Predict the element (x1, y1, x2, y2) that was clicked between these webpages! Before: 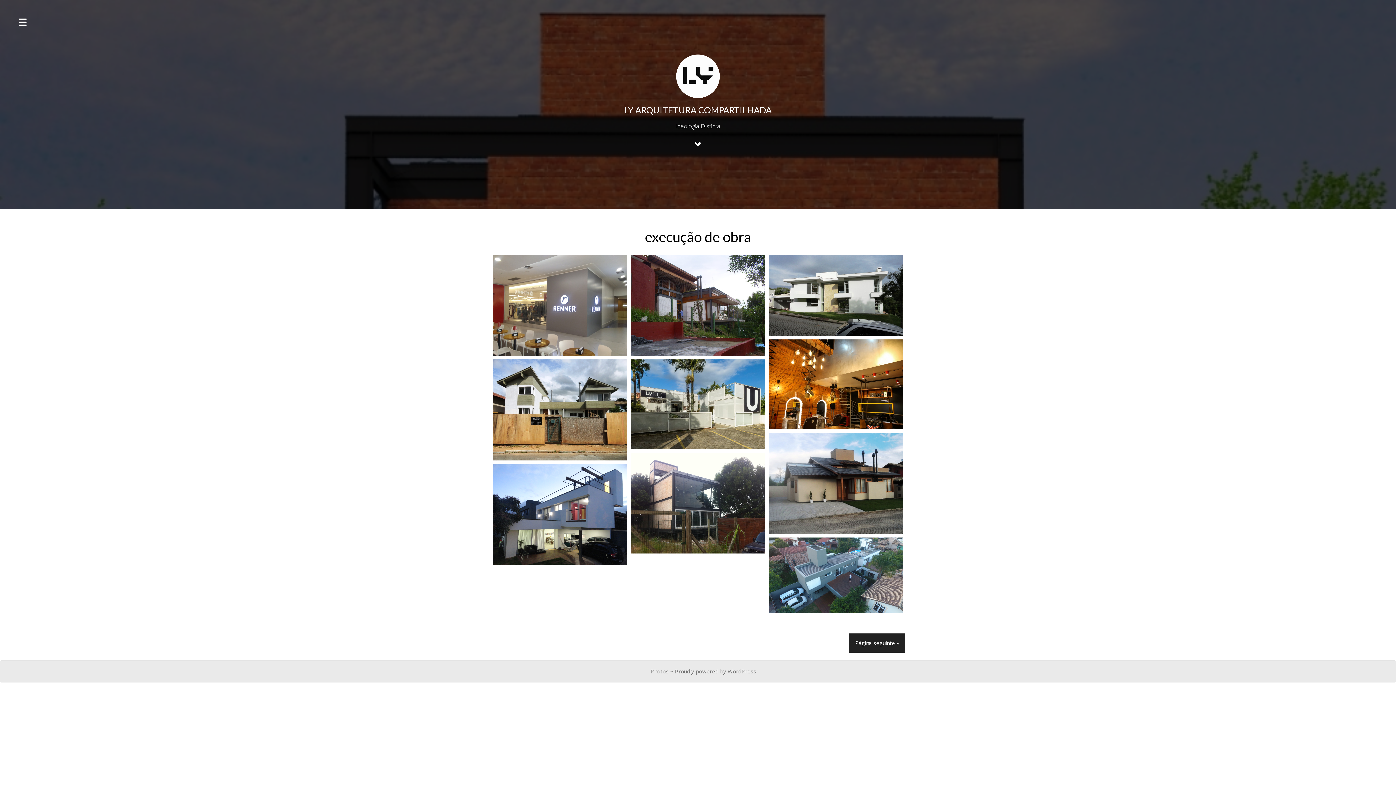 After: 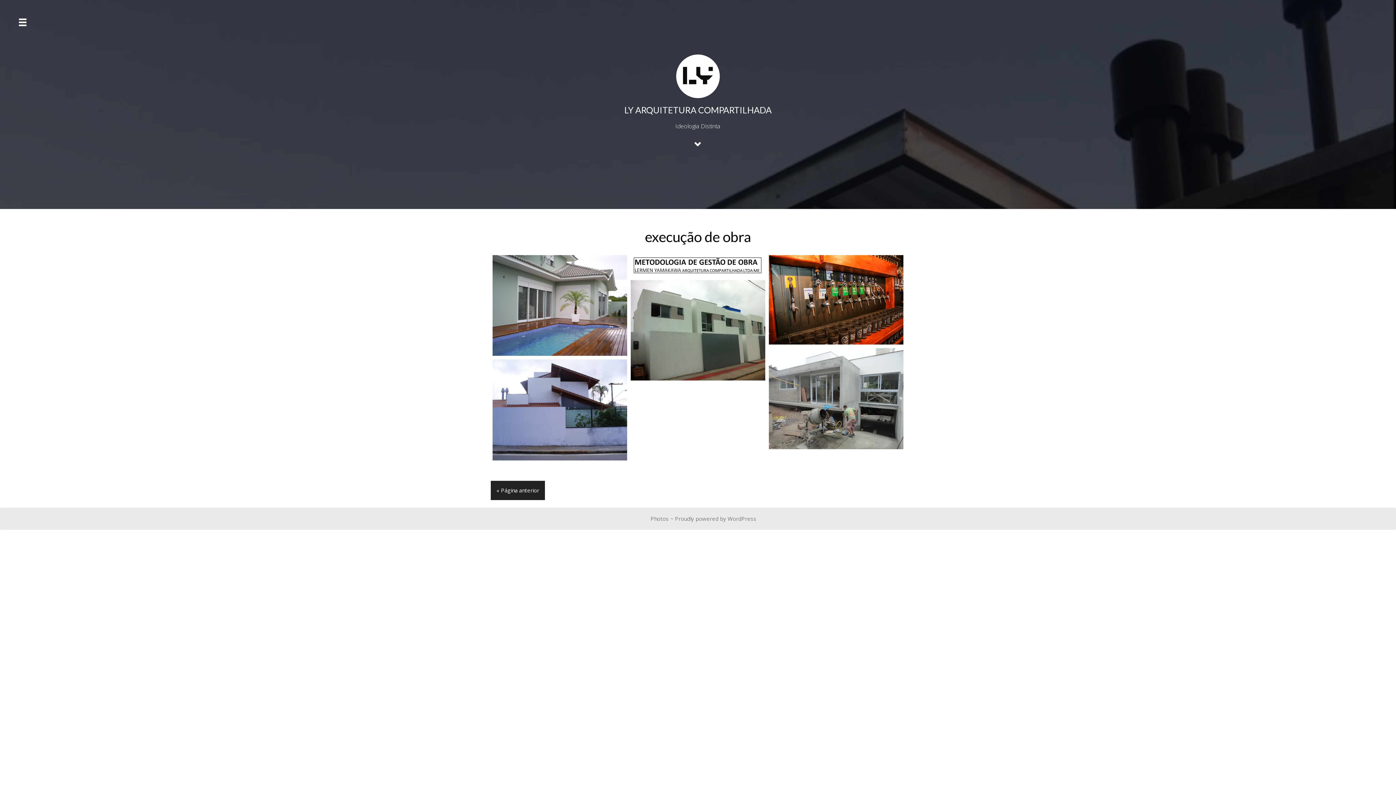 Action: bbox: (849, 633, 905, 652) label: Página seguinte »